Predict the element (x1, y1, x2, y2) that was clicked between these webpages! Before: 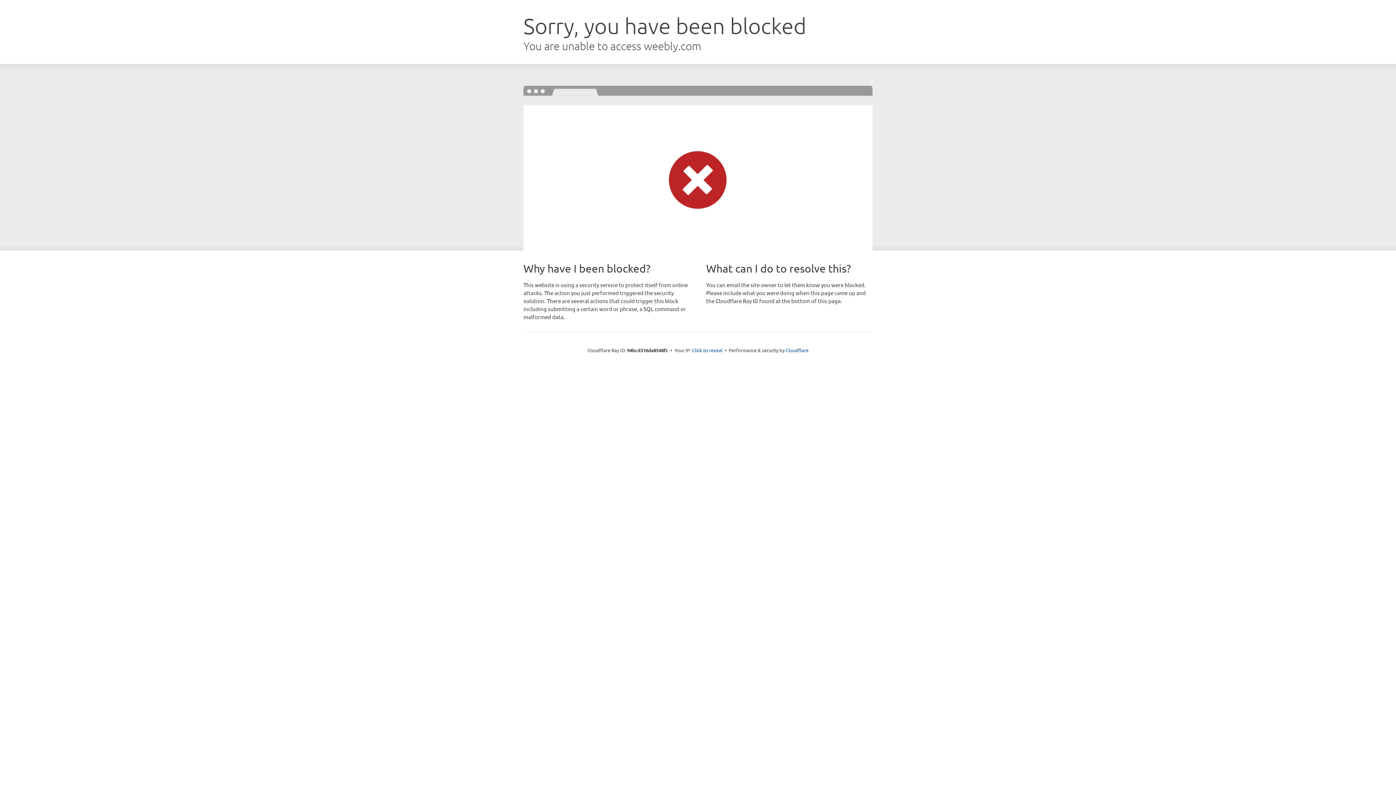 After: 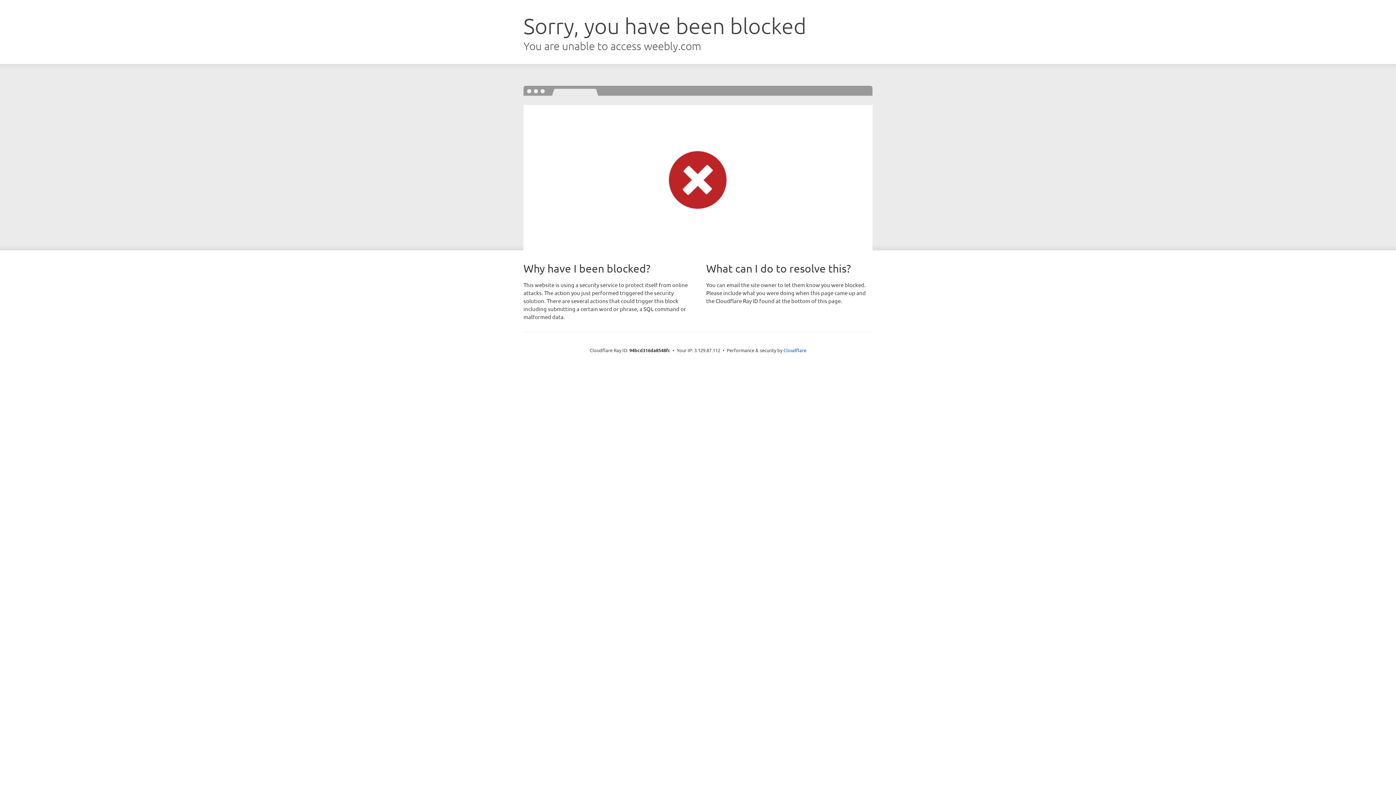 Action: label: Click to reveal bbox: (692, 346, 722, 353)